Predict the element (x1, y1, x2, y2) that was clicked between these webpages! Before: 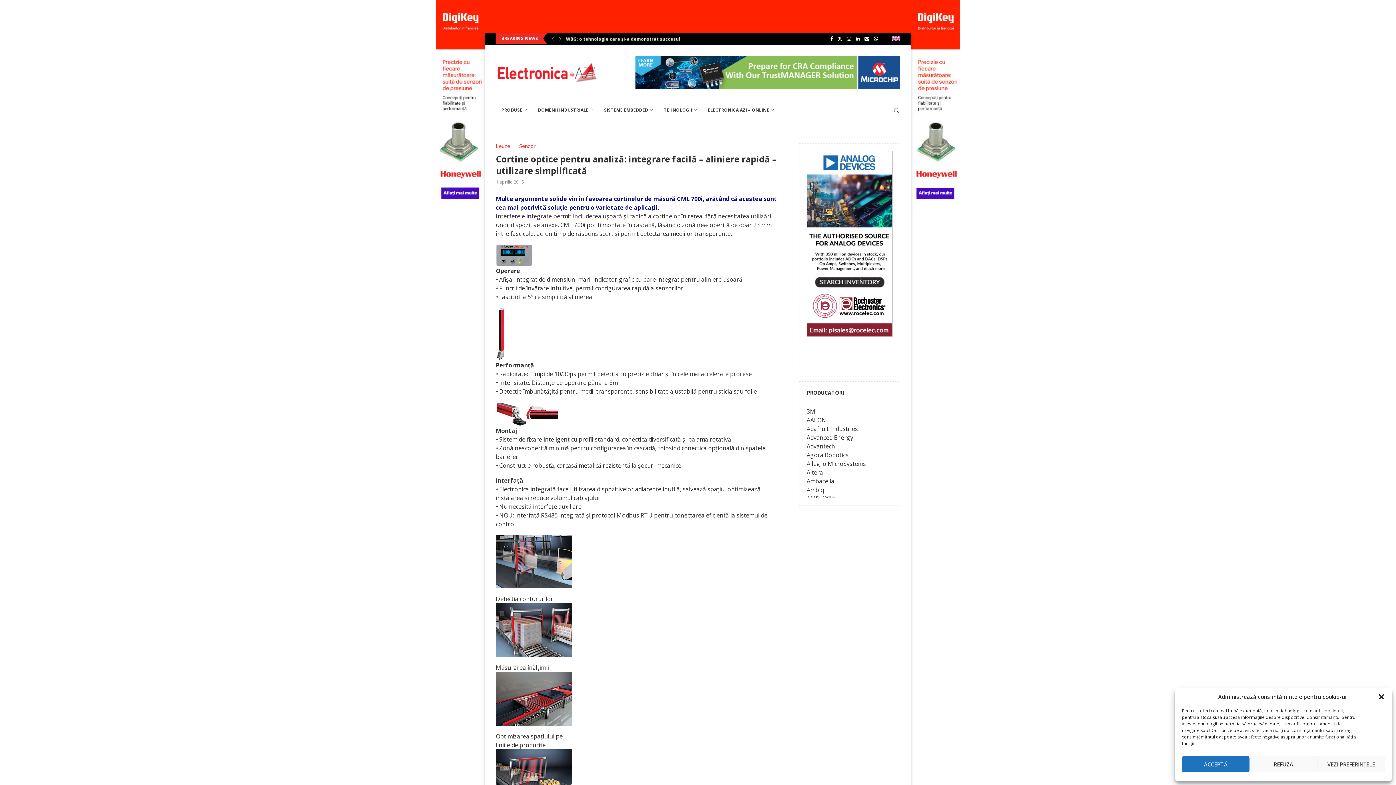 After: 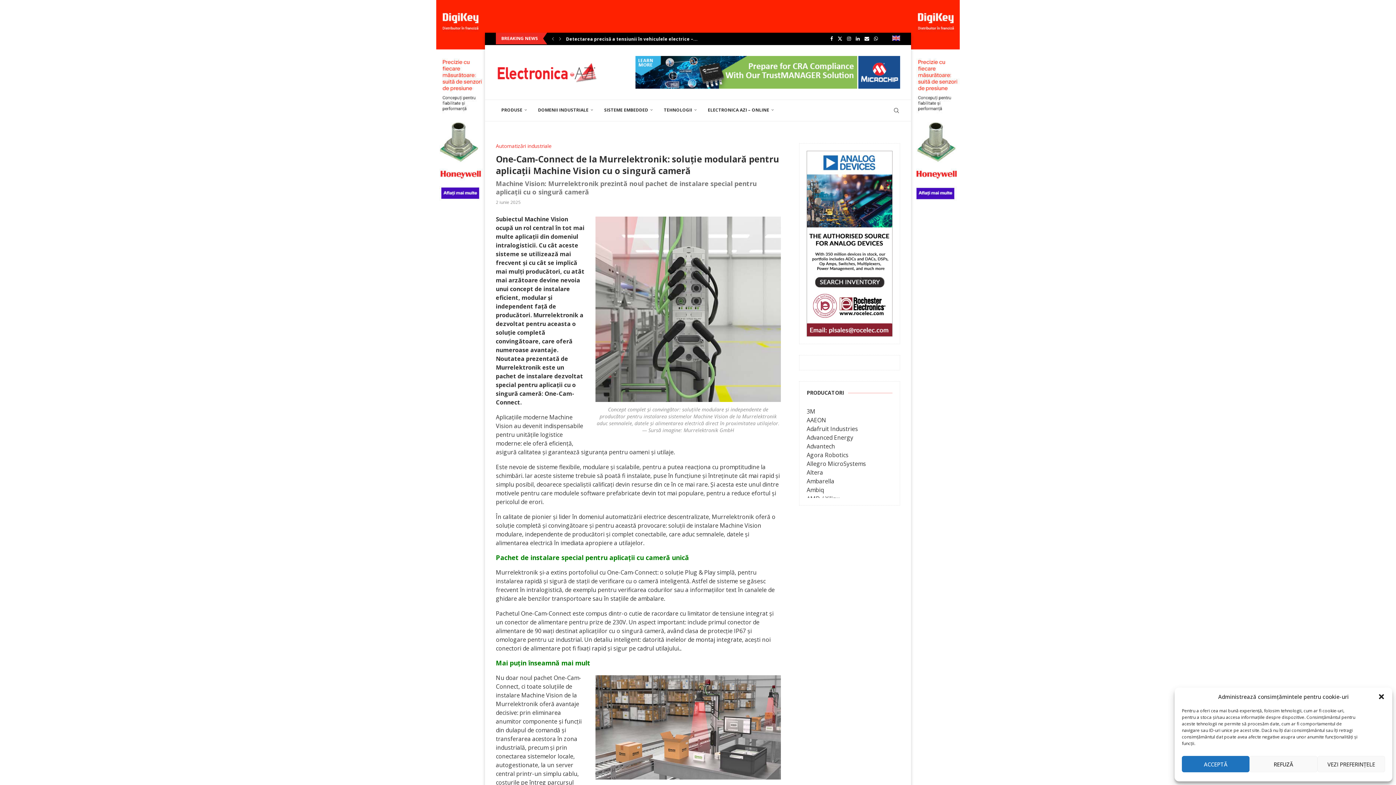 Action: bbox: (566, 33, 741, 45) label: One-Cam-Connect de la Murrelektronik: soluție modulară pentru aplicații...